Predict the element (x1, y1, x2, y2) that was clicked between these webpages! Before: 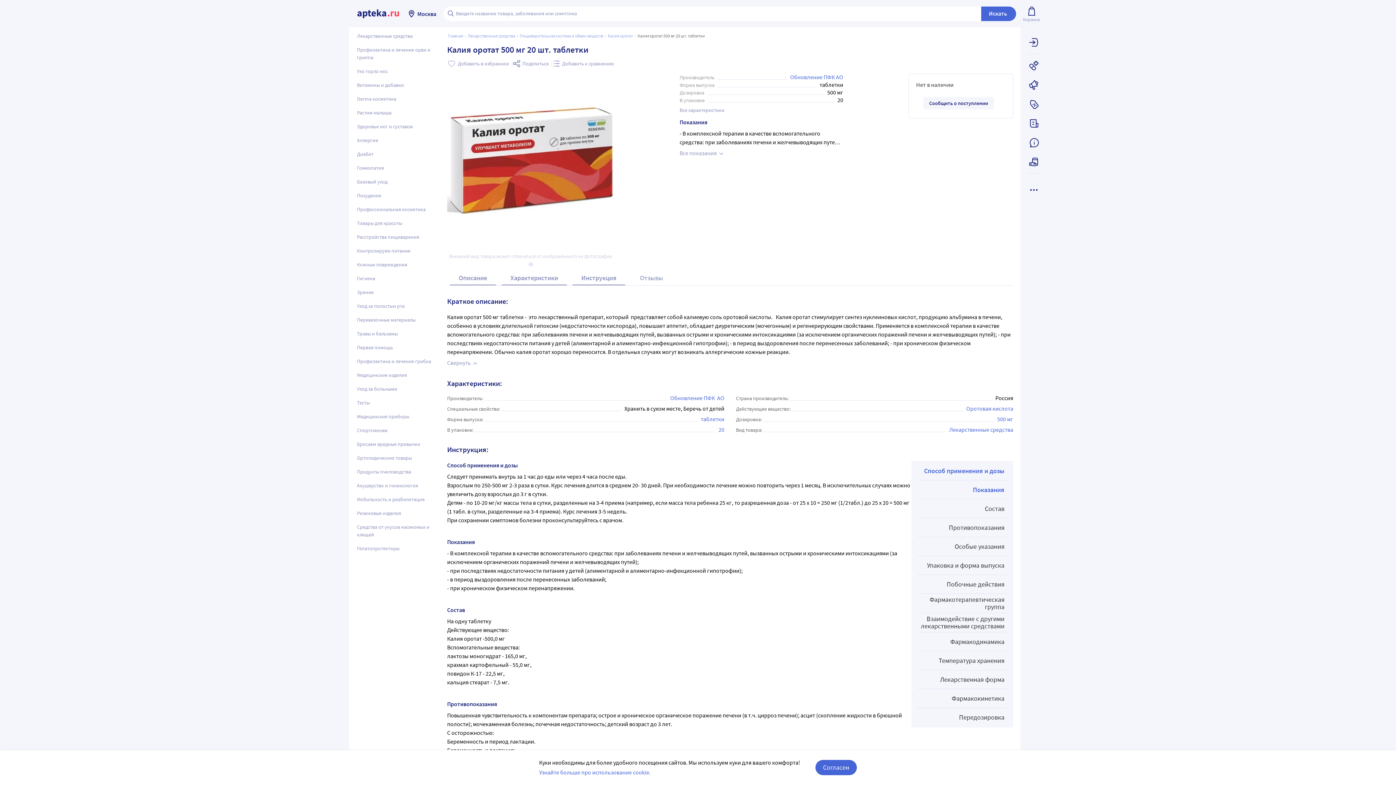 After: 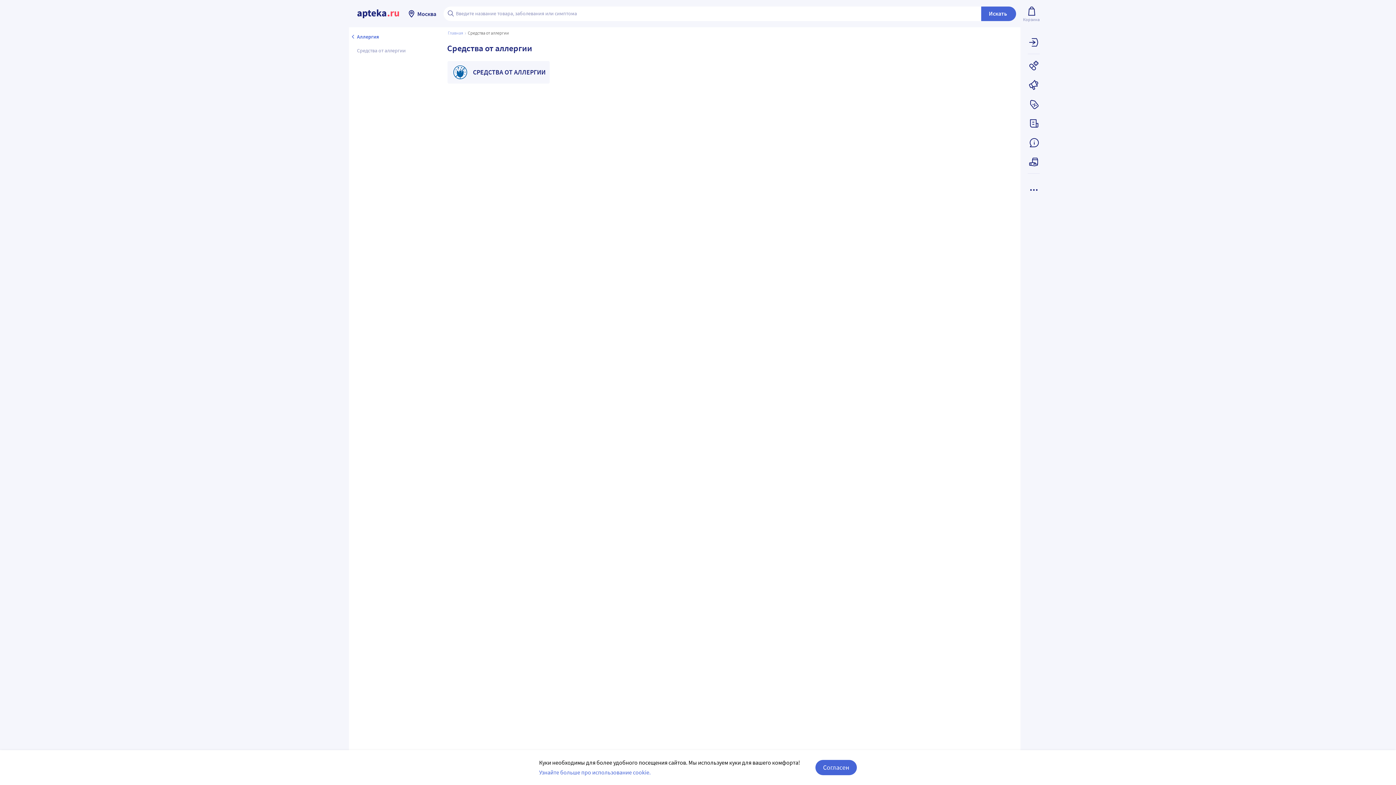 Action: label: Аллергия bbox: (352, 133, 440, 147)